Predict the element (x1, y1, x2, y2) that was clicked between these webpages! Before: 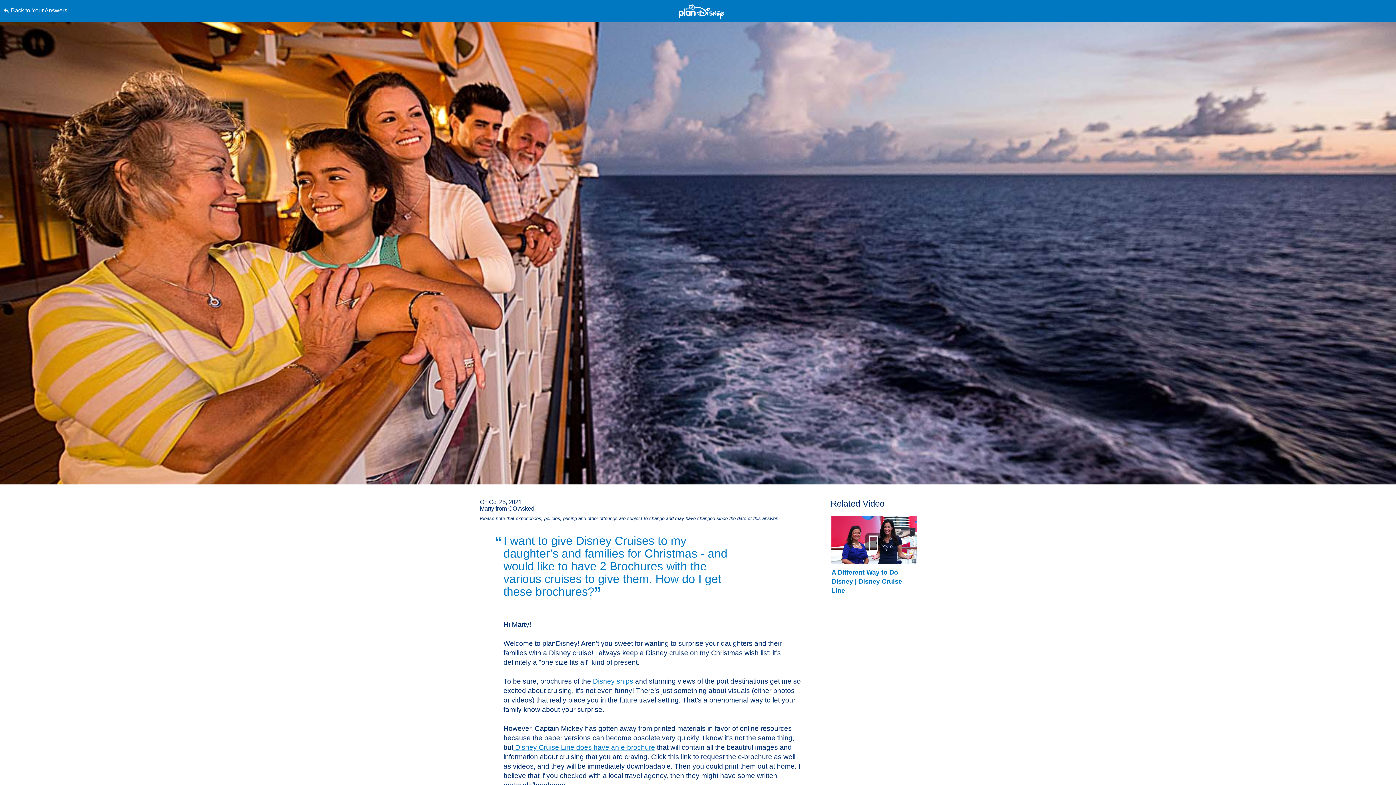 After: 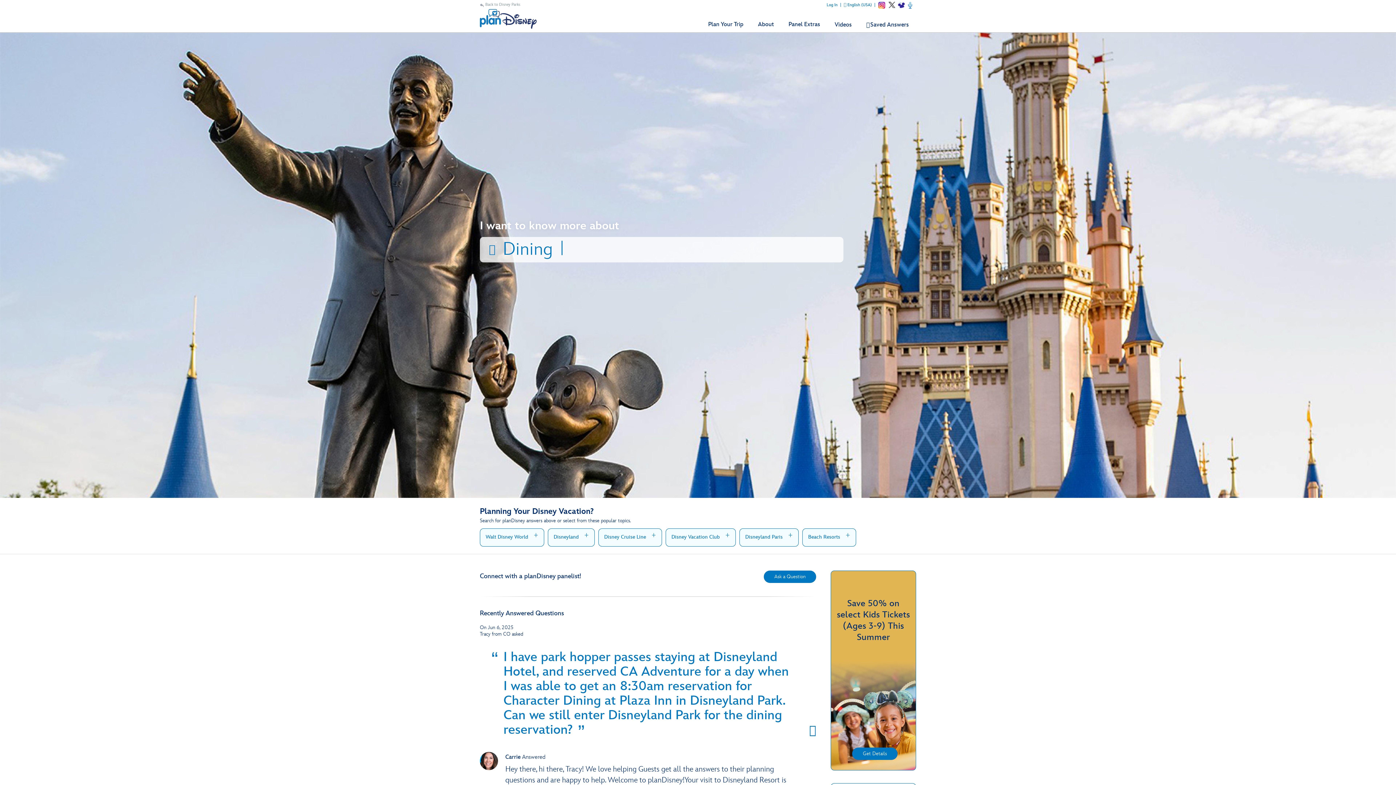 Action: bbox: (3, 0, 352, 21) label: Back to Your Answers